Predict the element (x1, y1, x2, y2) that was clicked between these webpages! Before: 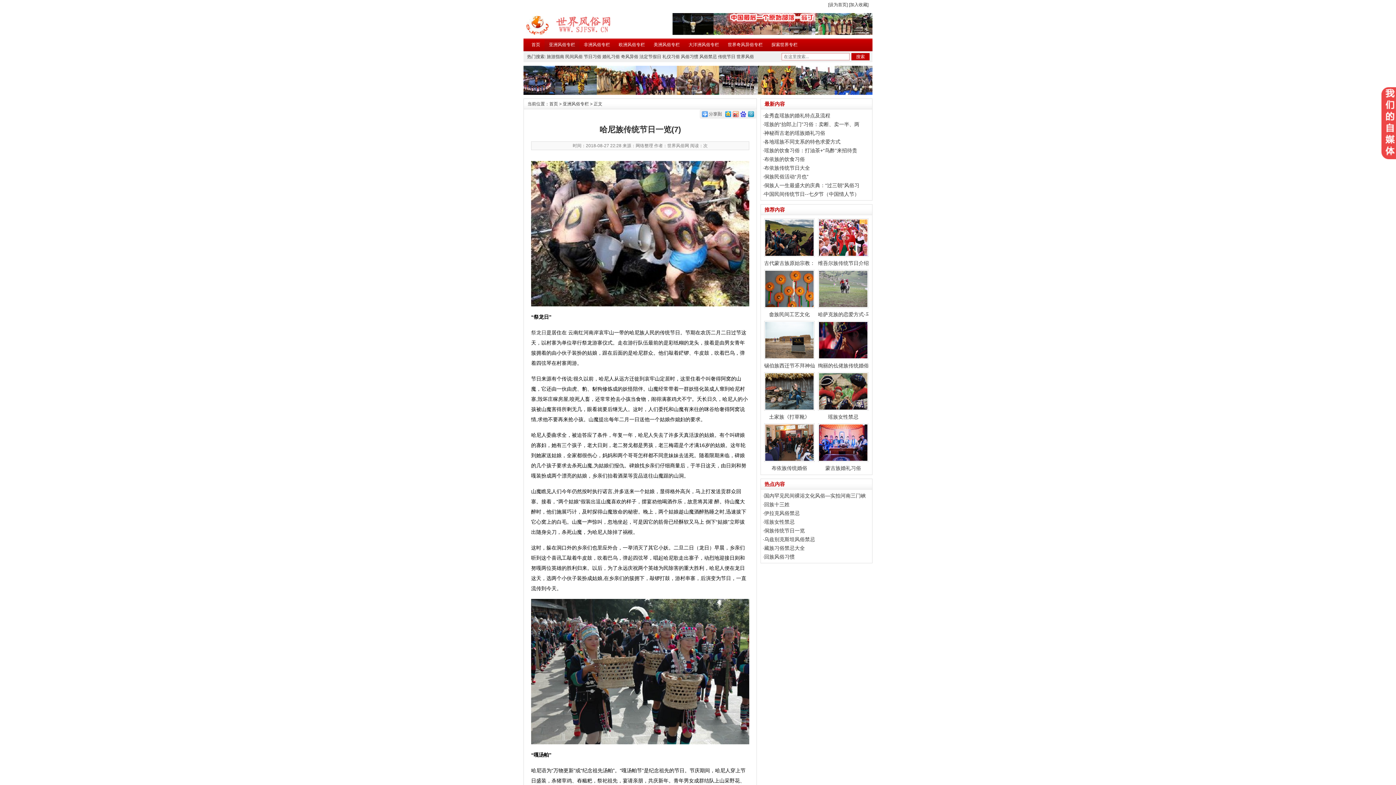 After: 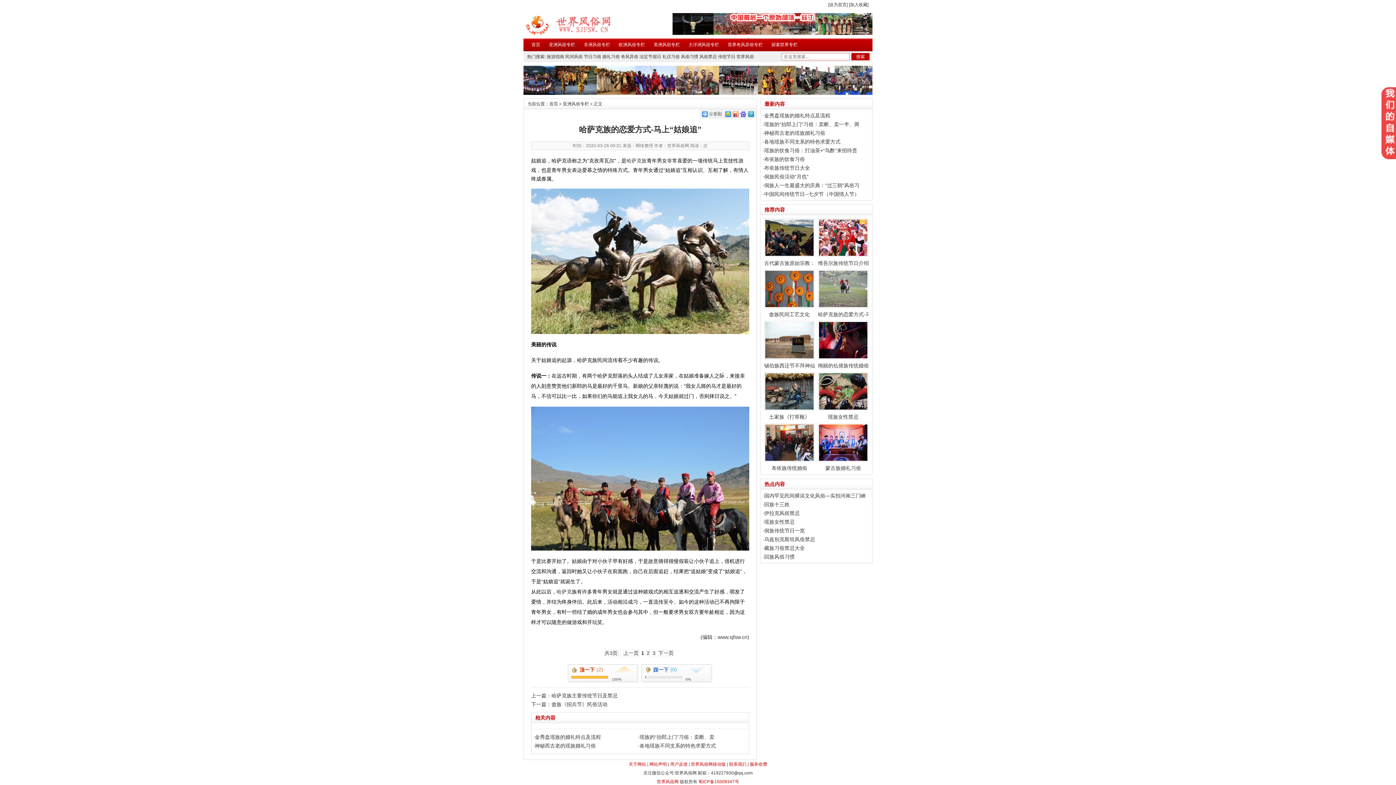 Action: label: 哈萨克族的恋爱方式-马上“姑娘追” bbox: (818, 269, 894, 317)